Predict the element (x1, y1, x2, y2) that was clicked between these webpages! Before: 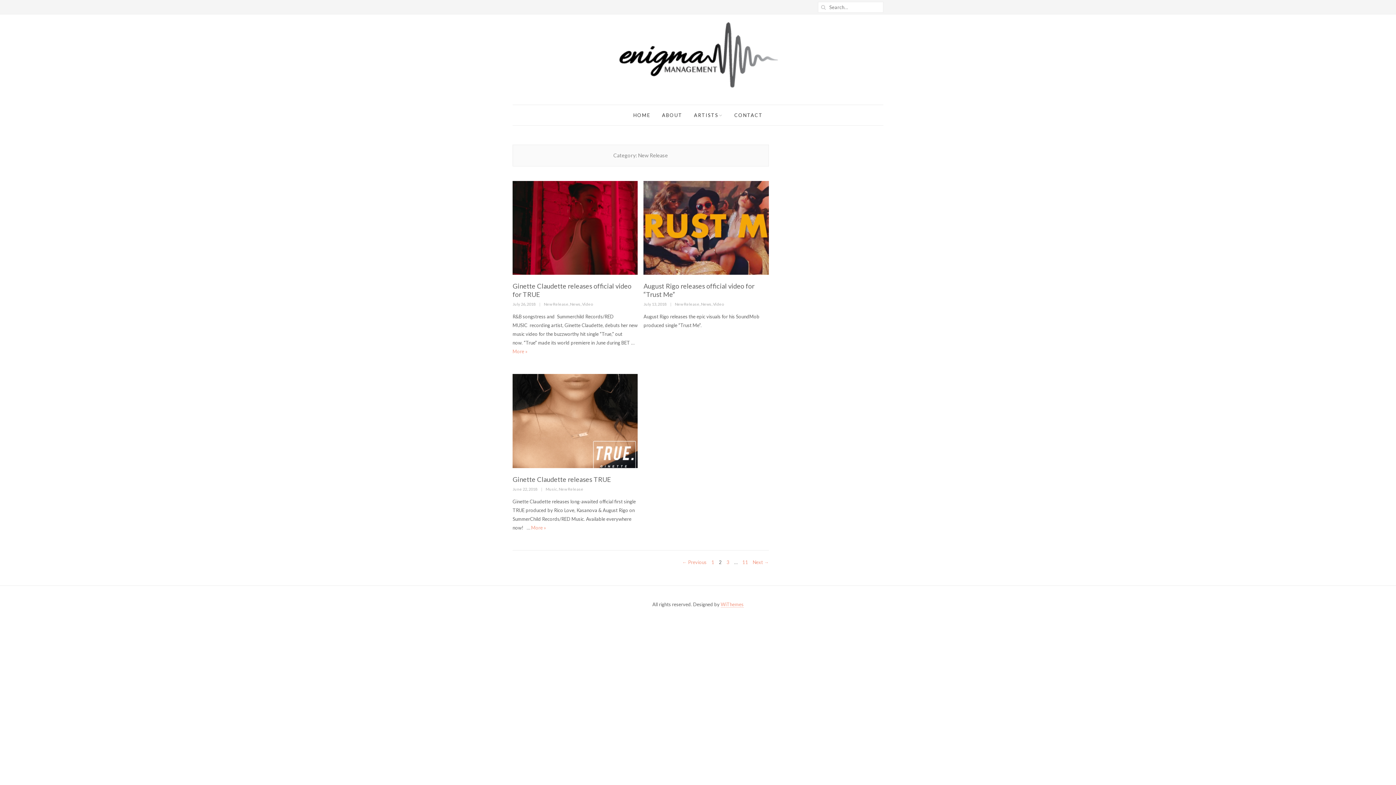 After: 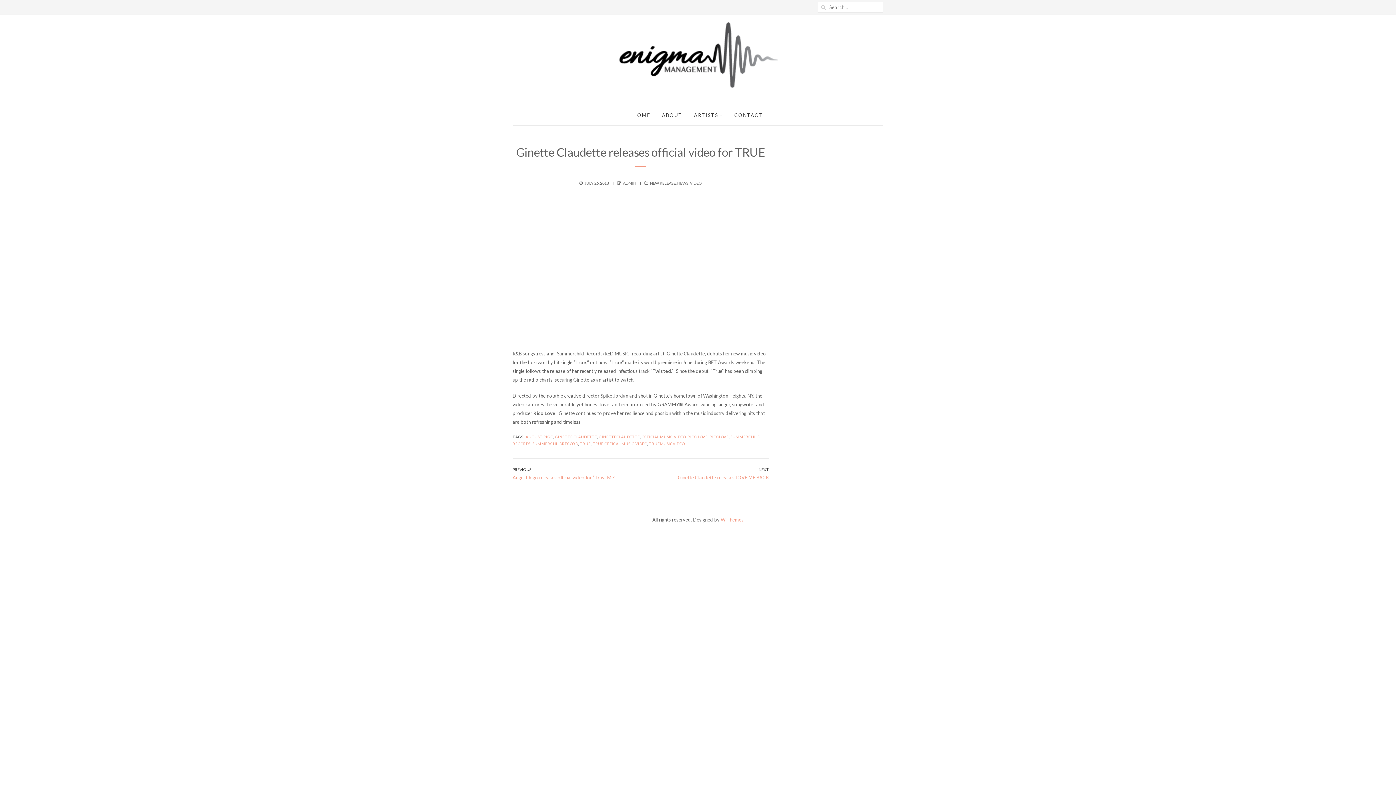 Action: bbox: (512, 181, 637, 275)